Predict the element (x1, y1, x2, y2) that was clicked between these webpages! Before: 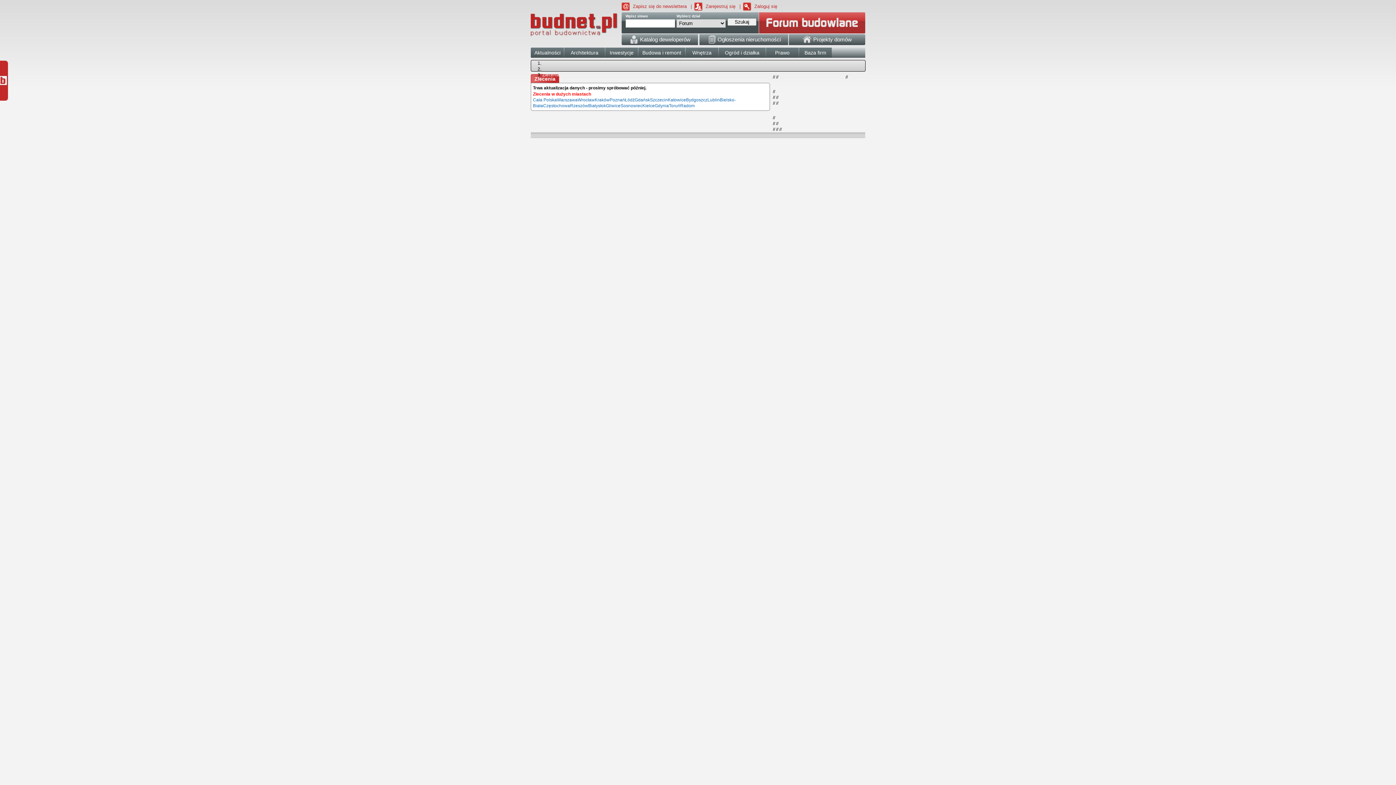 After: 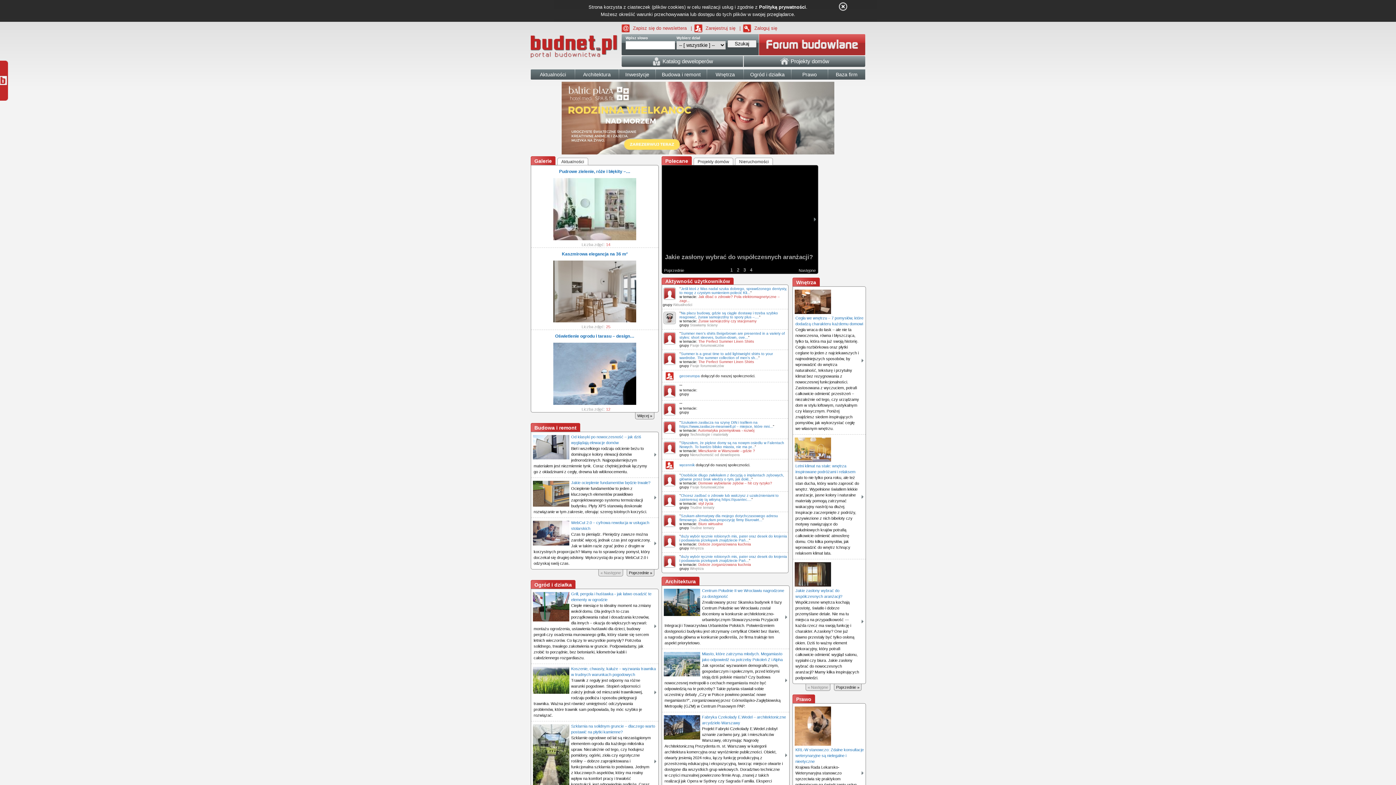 Action: bbox: (530, 34, 617, 39)